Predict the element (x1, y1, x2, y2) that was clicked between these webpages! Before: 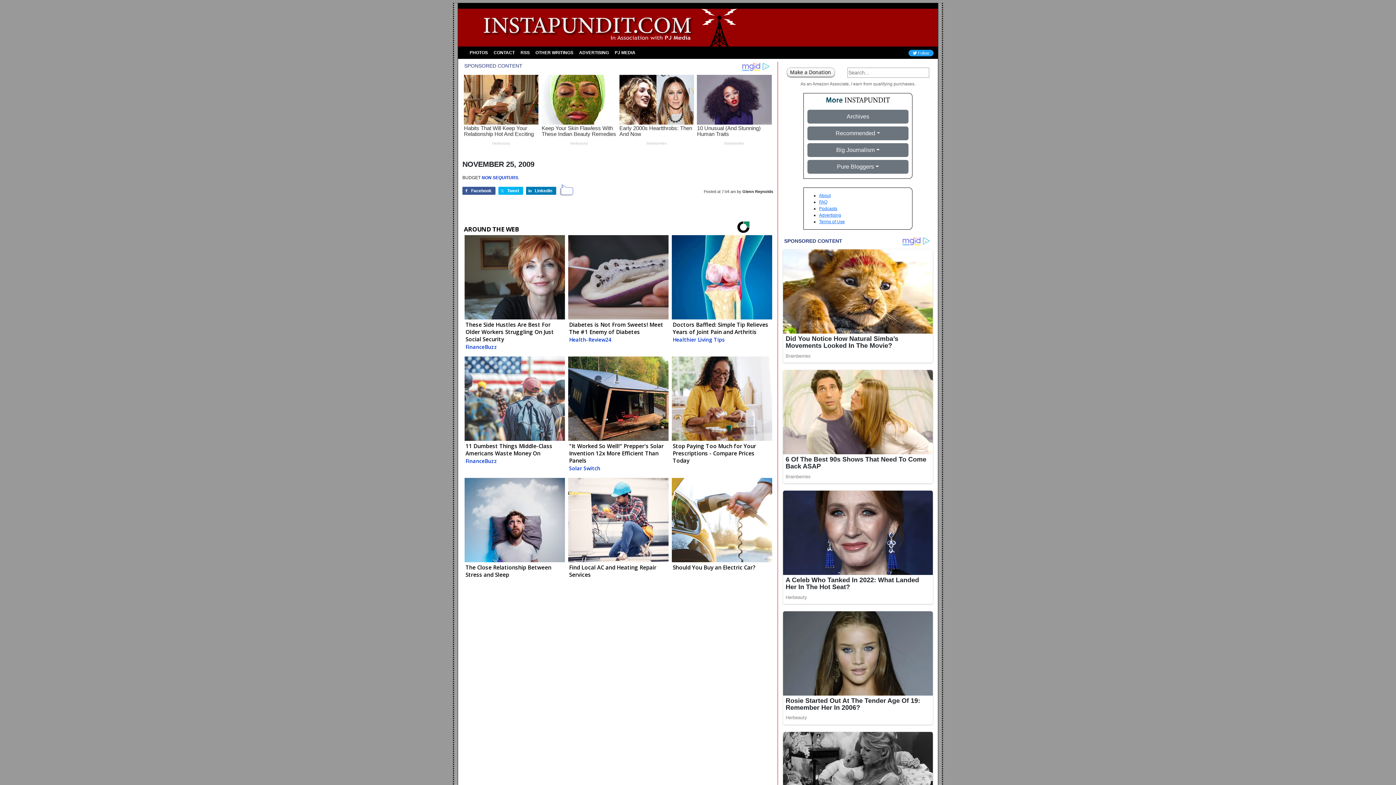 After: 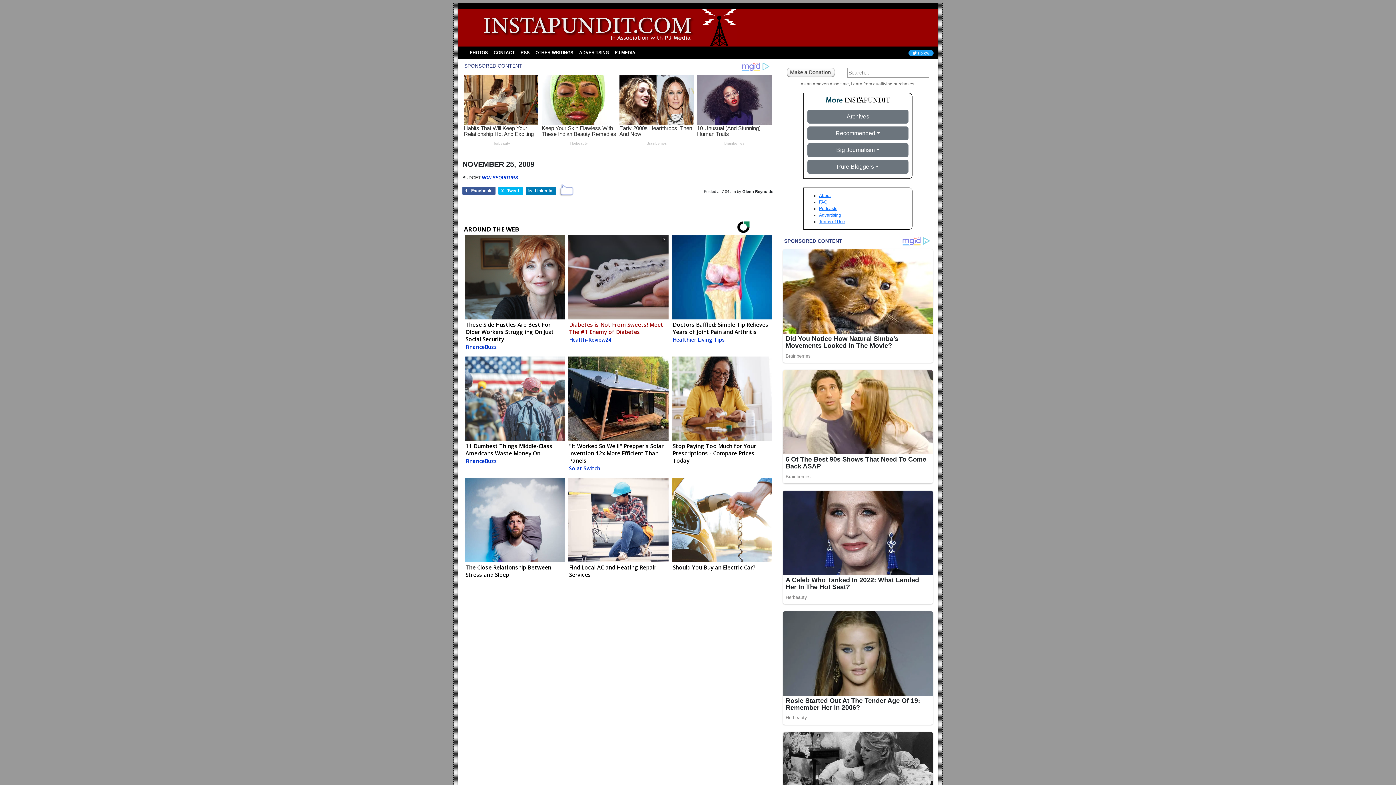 Action: label: Diabetes is Not From Sweets! Meet The #1 Enemy of Diabetes
Health-Review24 bbox: (567, 235, 668, 347)